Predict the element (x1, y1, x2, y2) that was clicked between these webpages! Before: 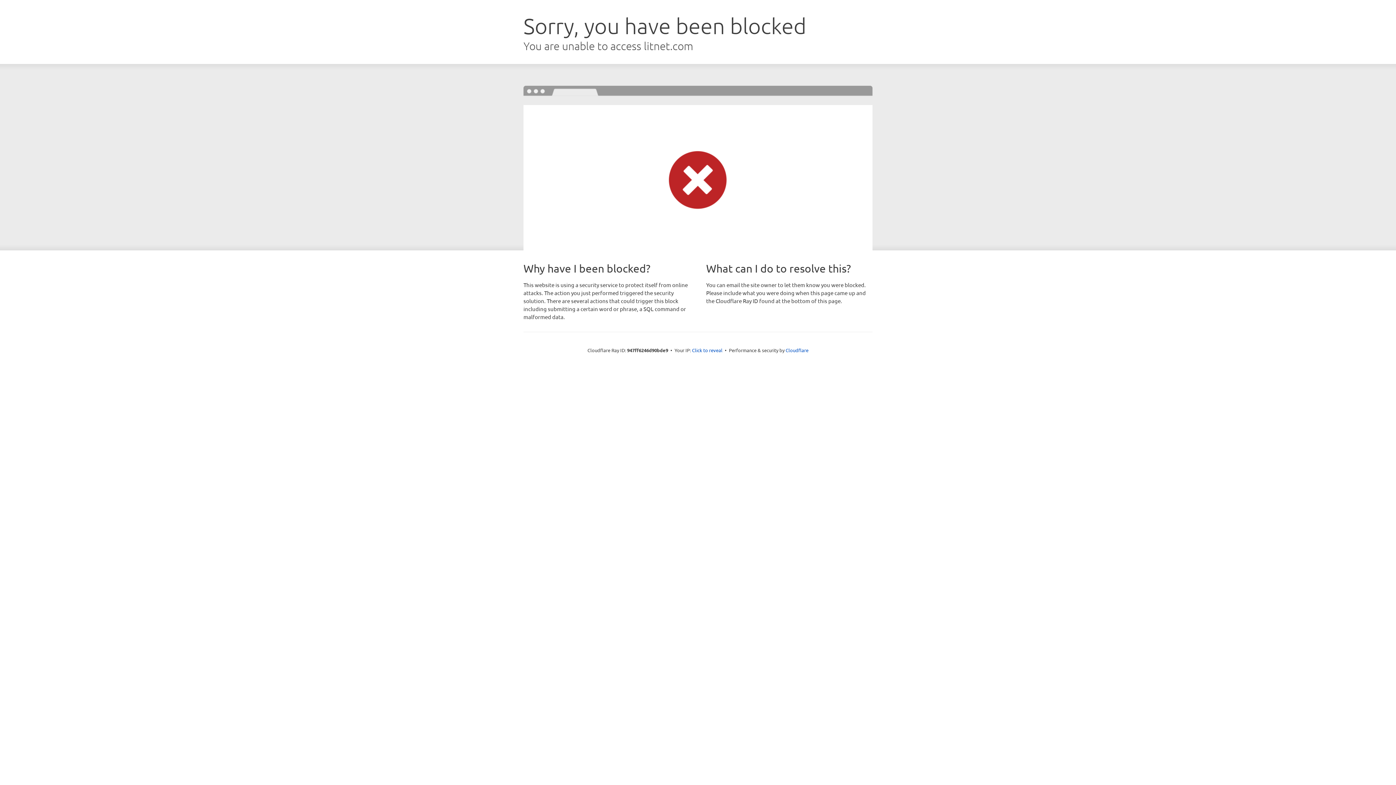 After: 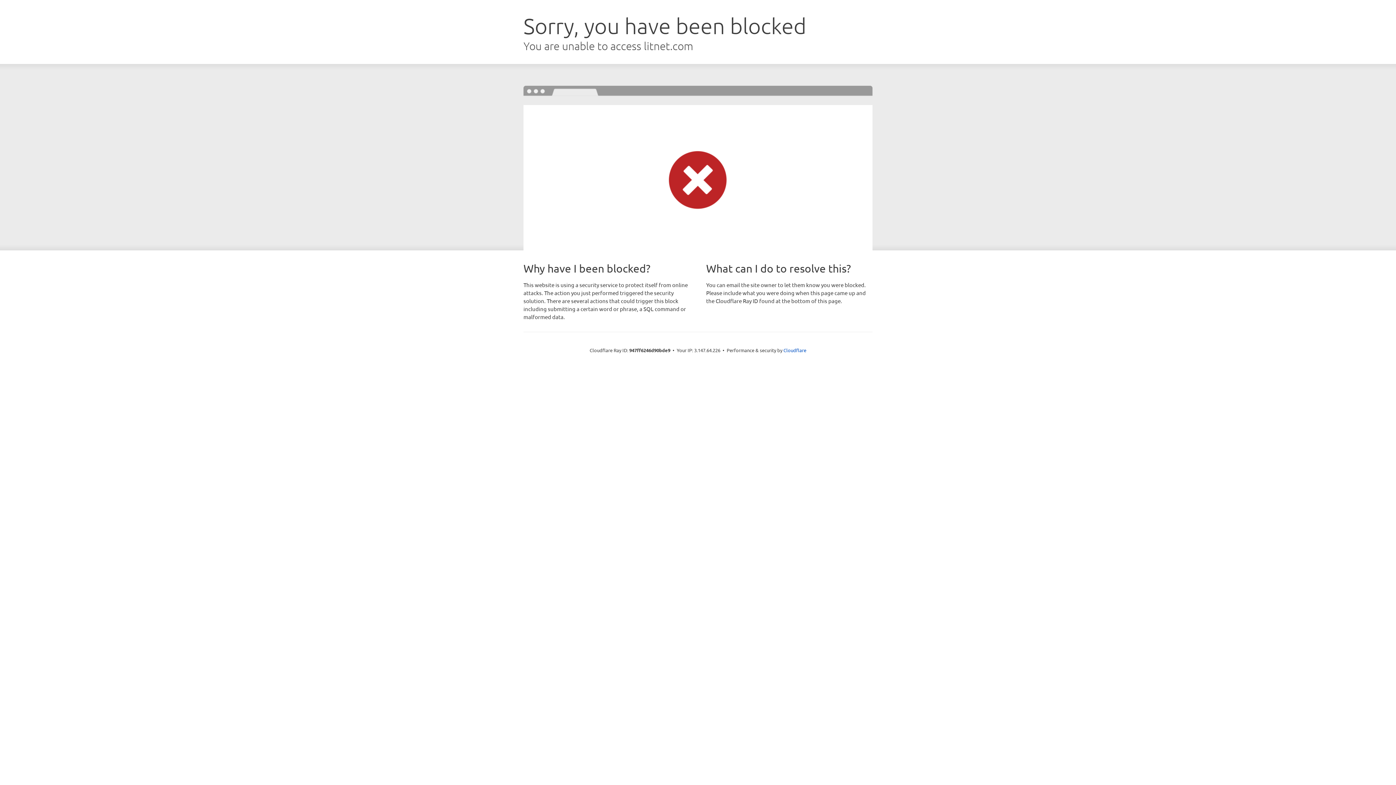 Action: bbox: (692, 346, 722, 353) label: Click to reveal